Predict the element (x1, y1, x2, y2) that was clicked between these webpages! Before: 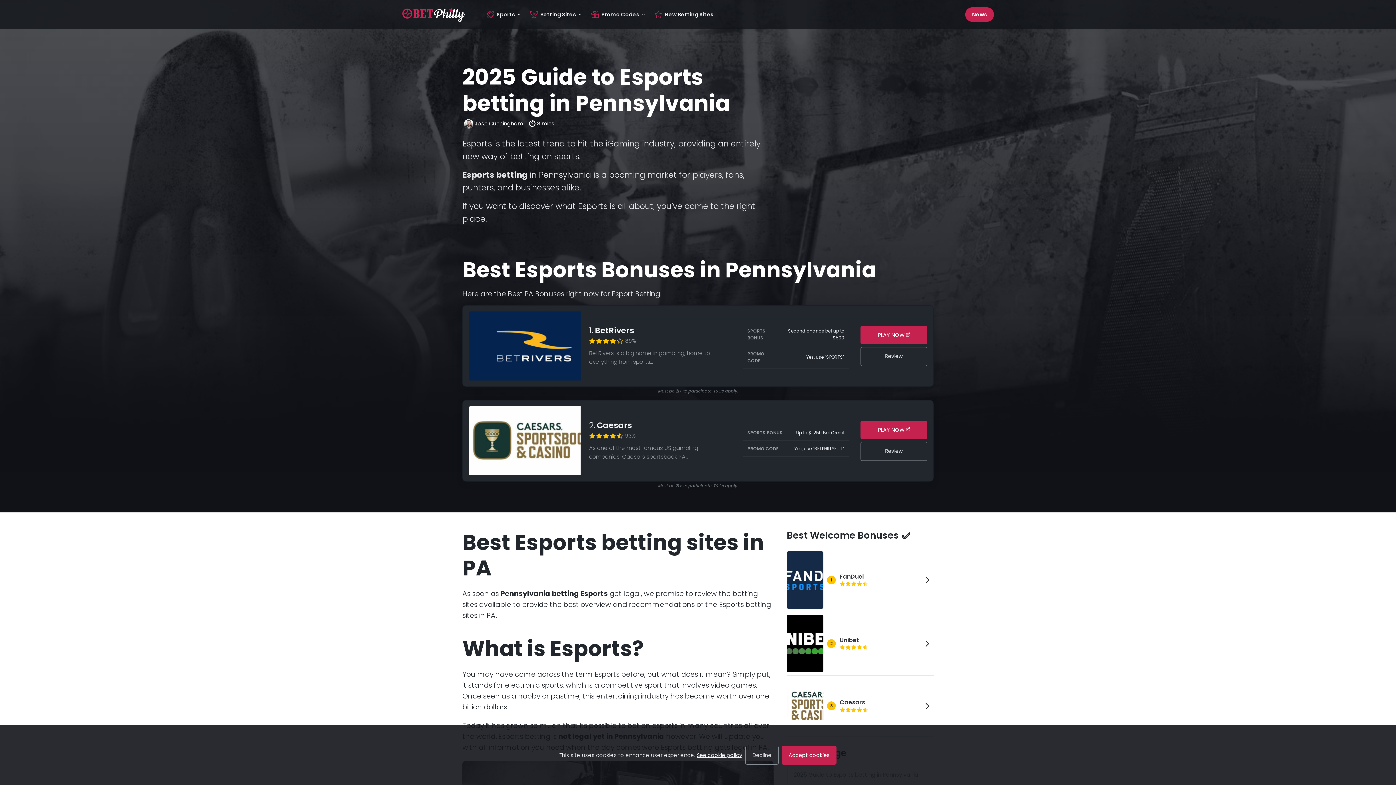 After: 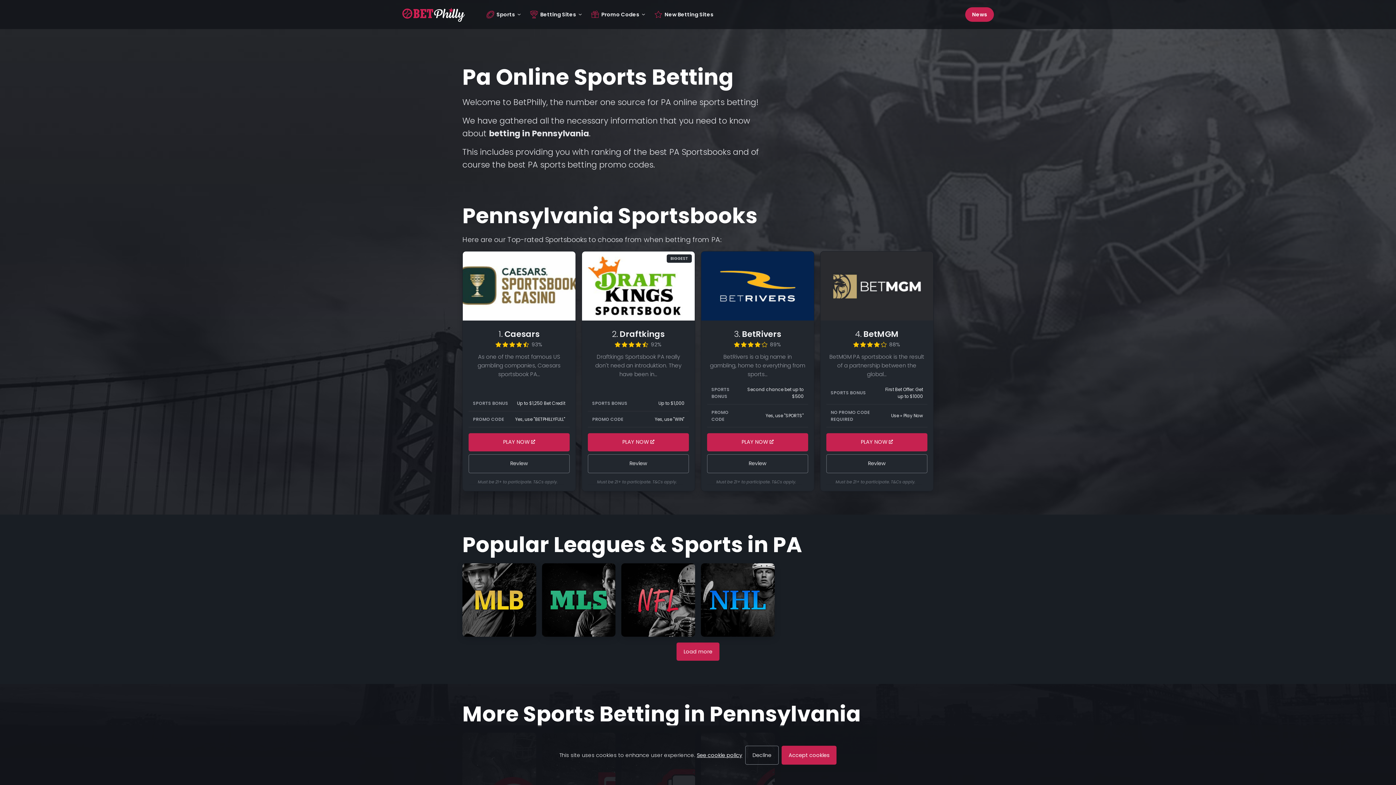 Action: label: BetPhilly bbox: (402, 5, 465, 23)